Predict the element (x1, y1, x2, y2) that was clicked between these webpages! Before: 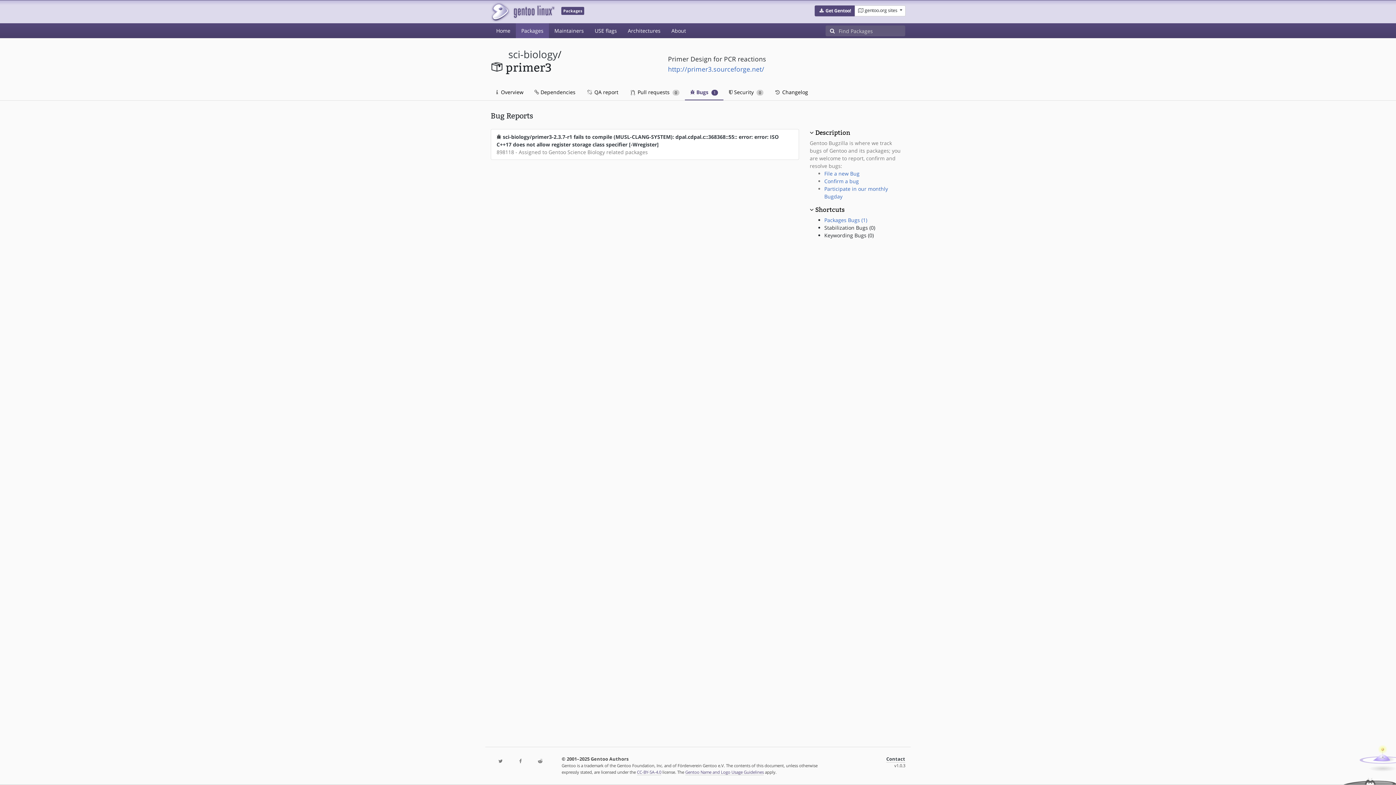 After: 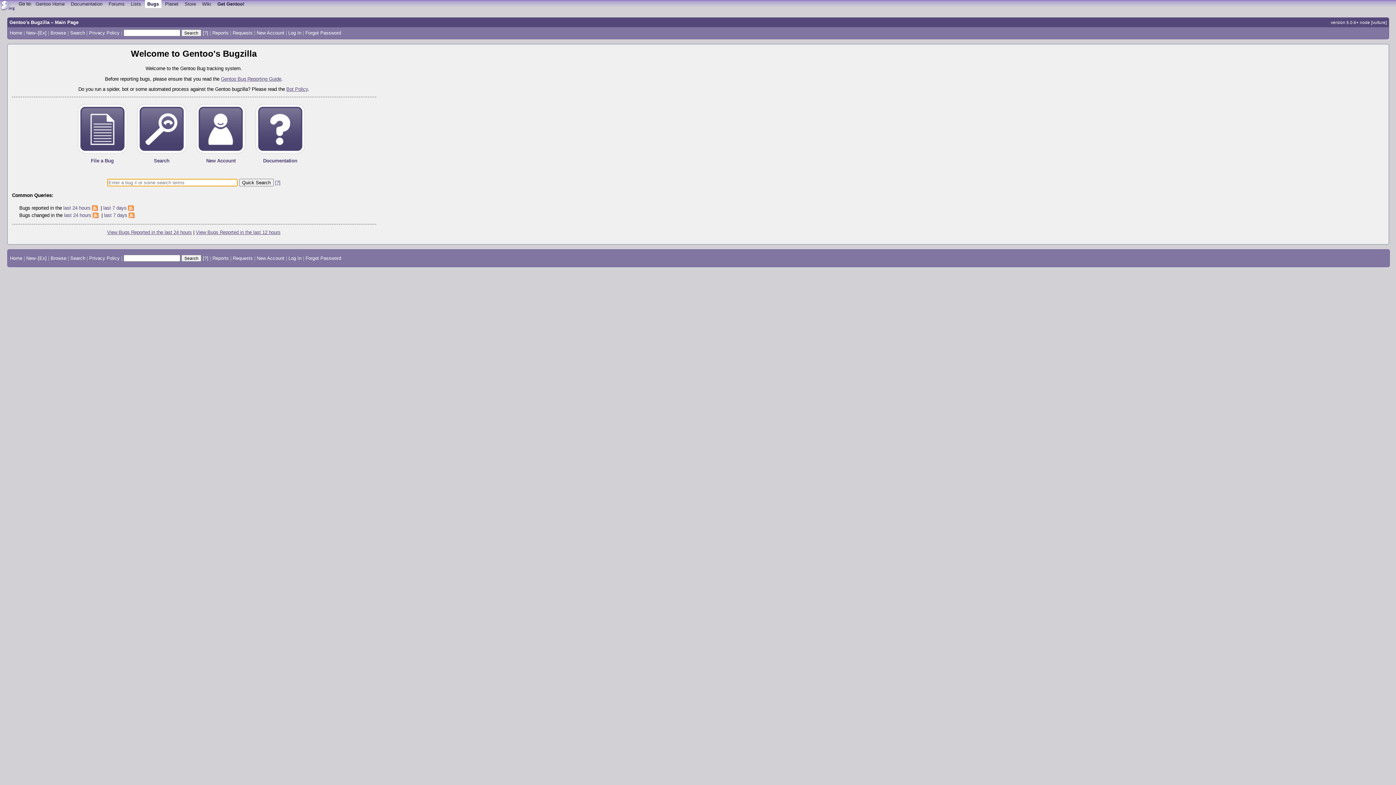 Action: label: Confirm a bug bbox: (824, 177, 859, 184)